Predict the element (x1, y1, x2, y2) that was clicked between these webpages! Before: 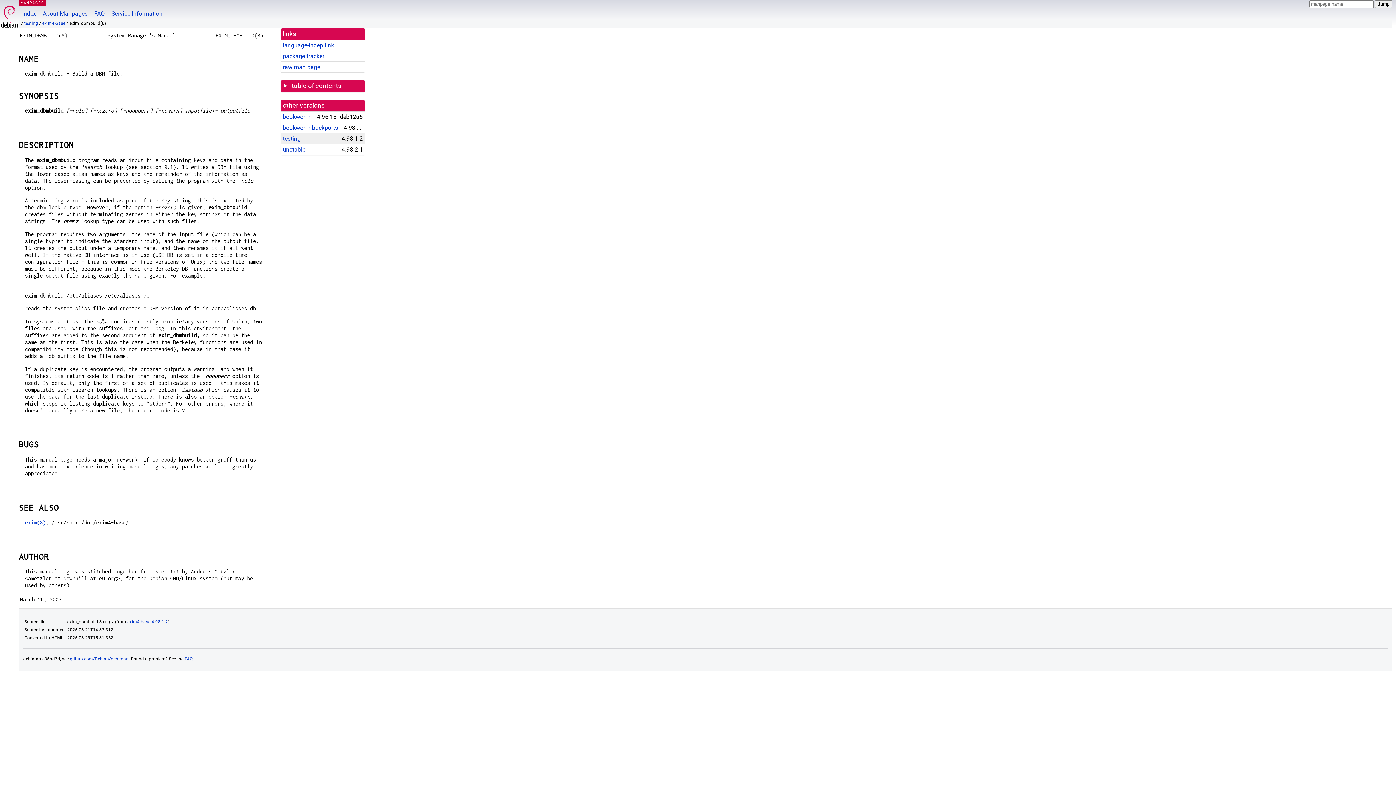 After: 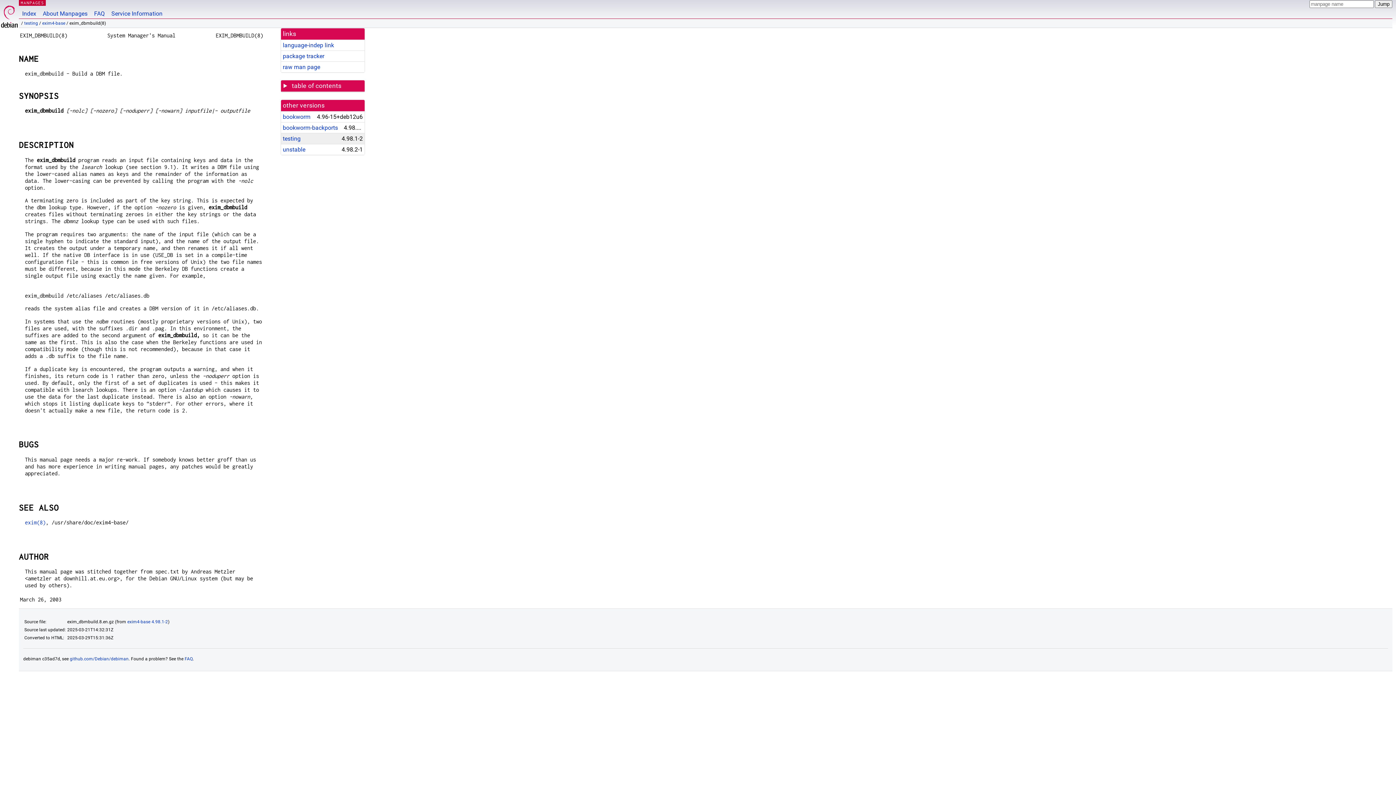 Action: bbox: (282, 135, 300, 142) label: testing